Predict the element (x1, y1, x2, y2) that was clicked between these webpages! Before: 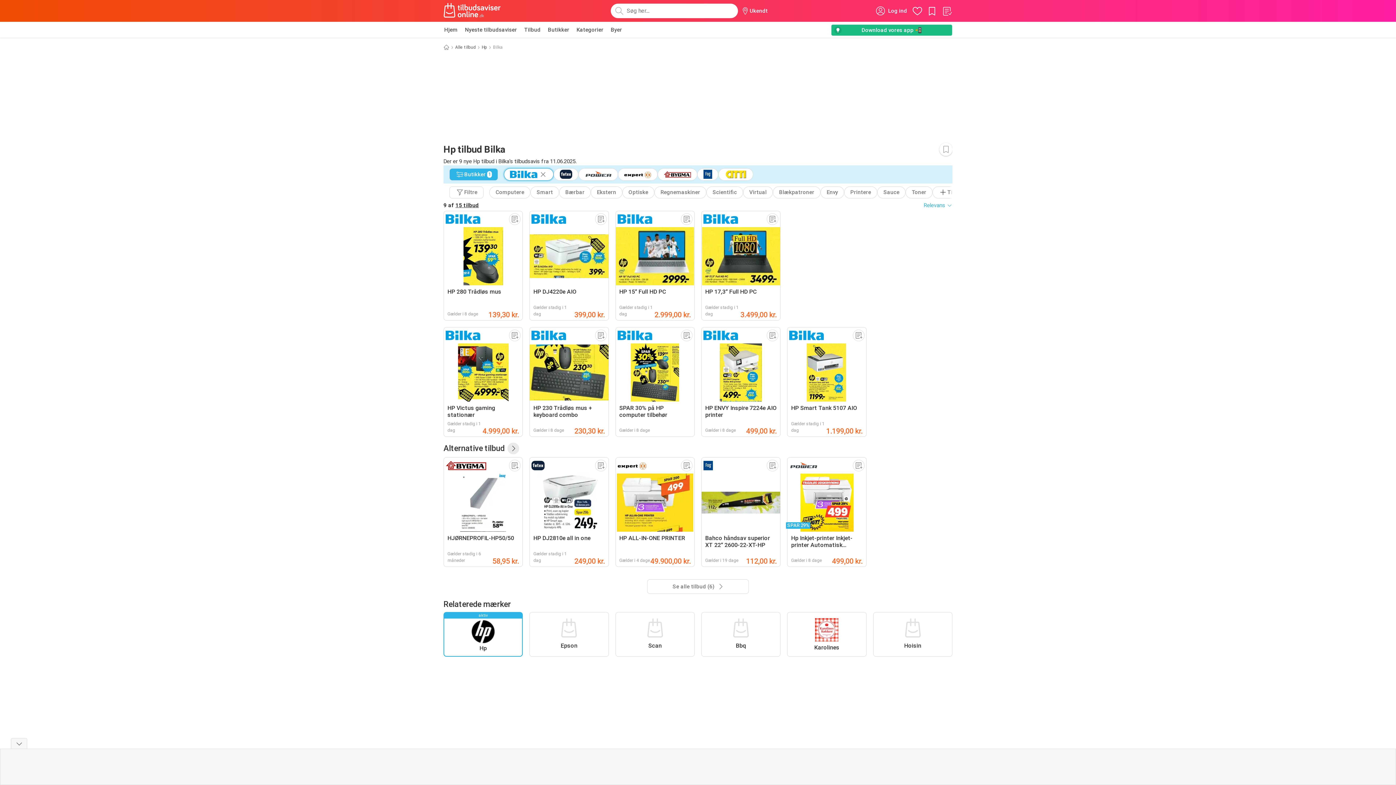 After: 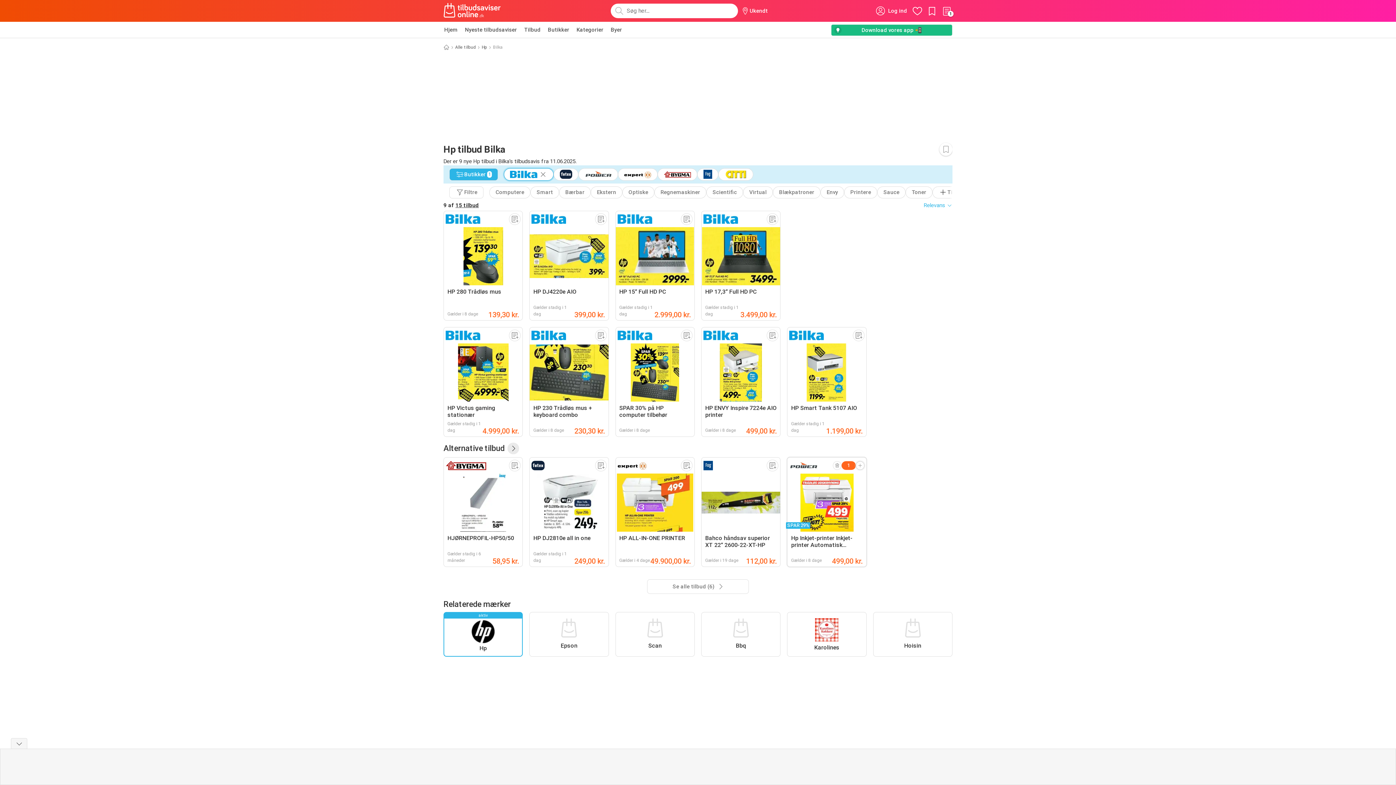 Action: bbox: (852, 460, 864, 471)